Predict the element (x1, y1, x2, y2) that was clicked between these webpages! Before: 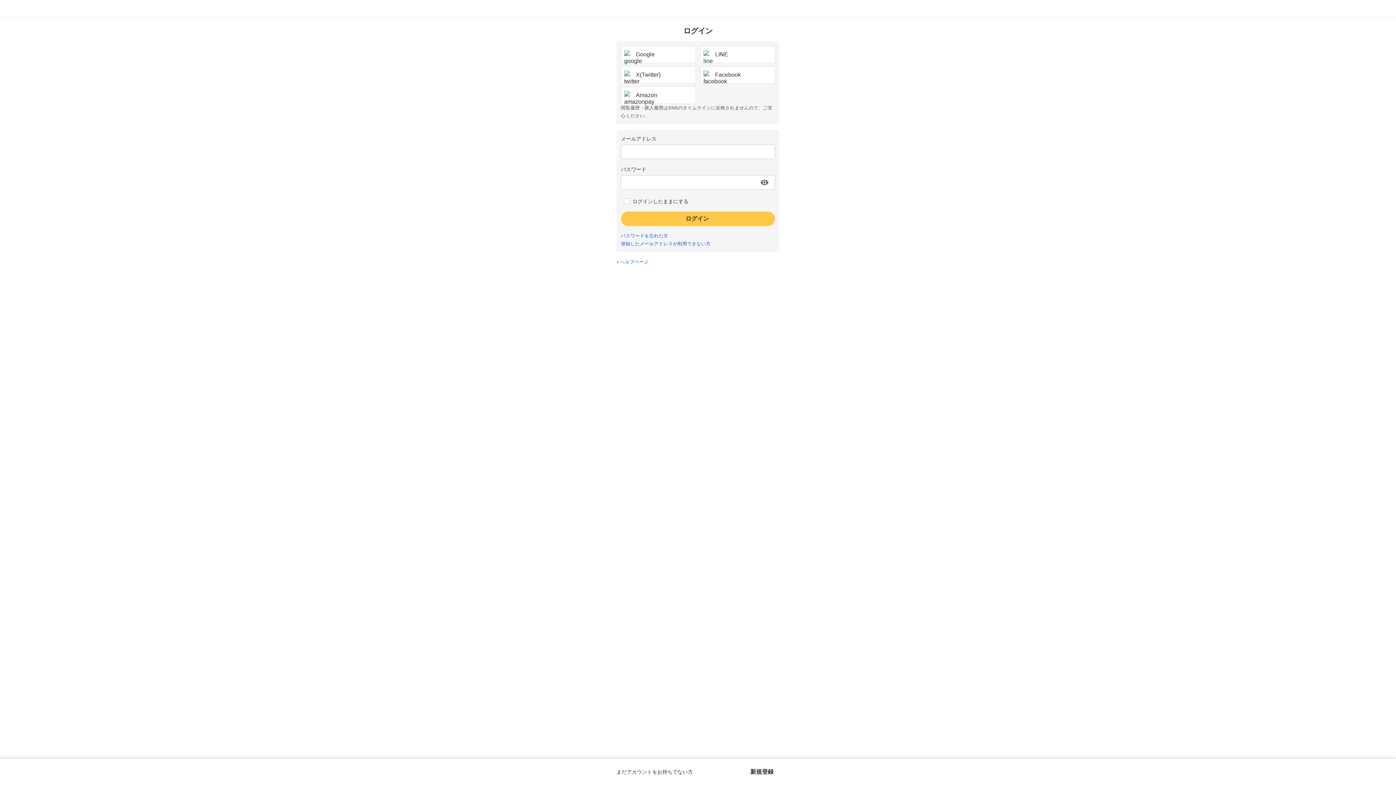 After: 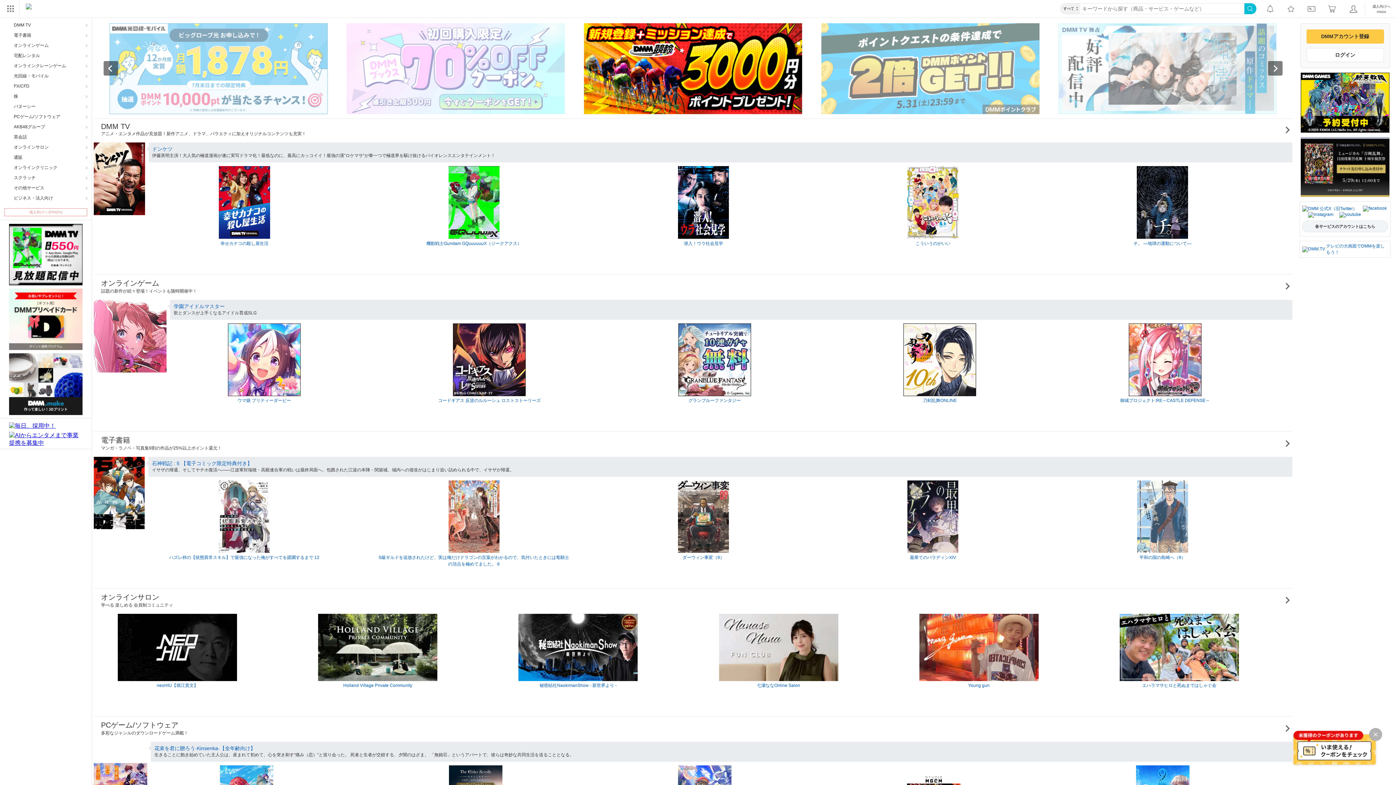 Action: bbox: (5, 3, 38, 13)